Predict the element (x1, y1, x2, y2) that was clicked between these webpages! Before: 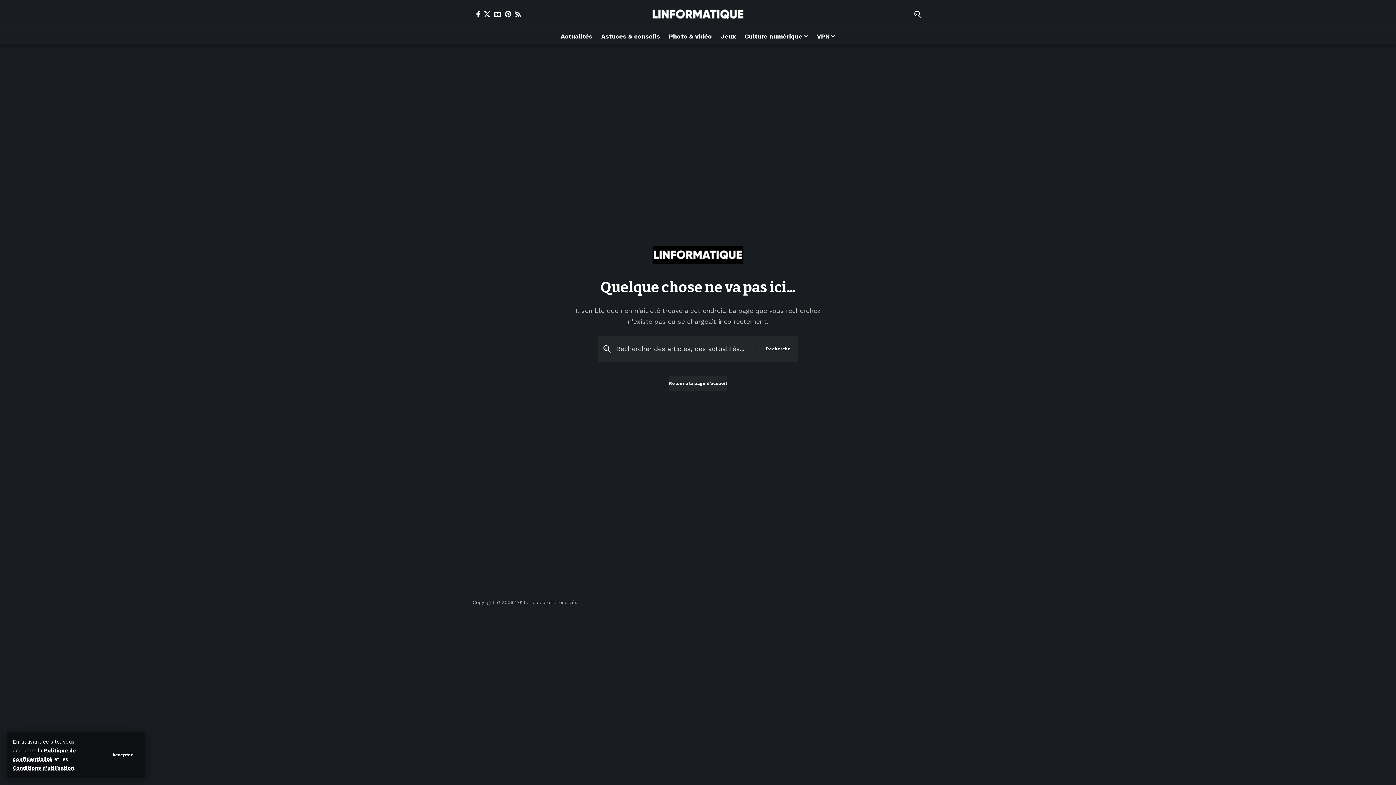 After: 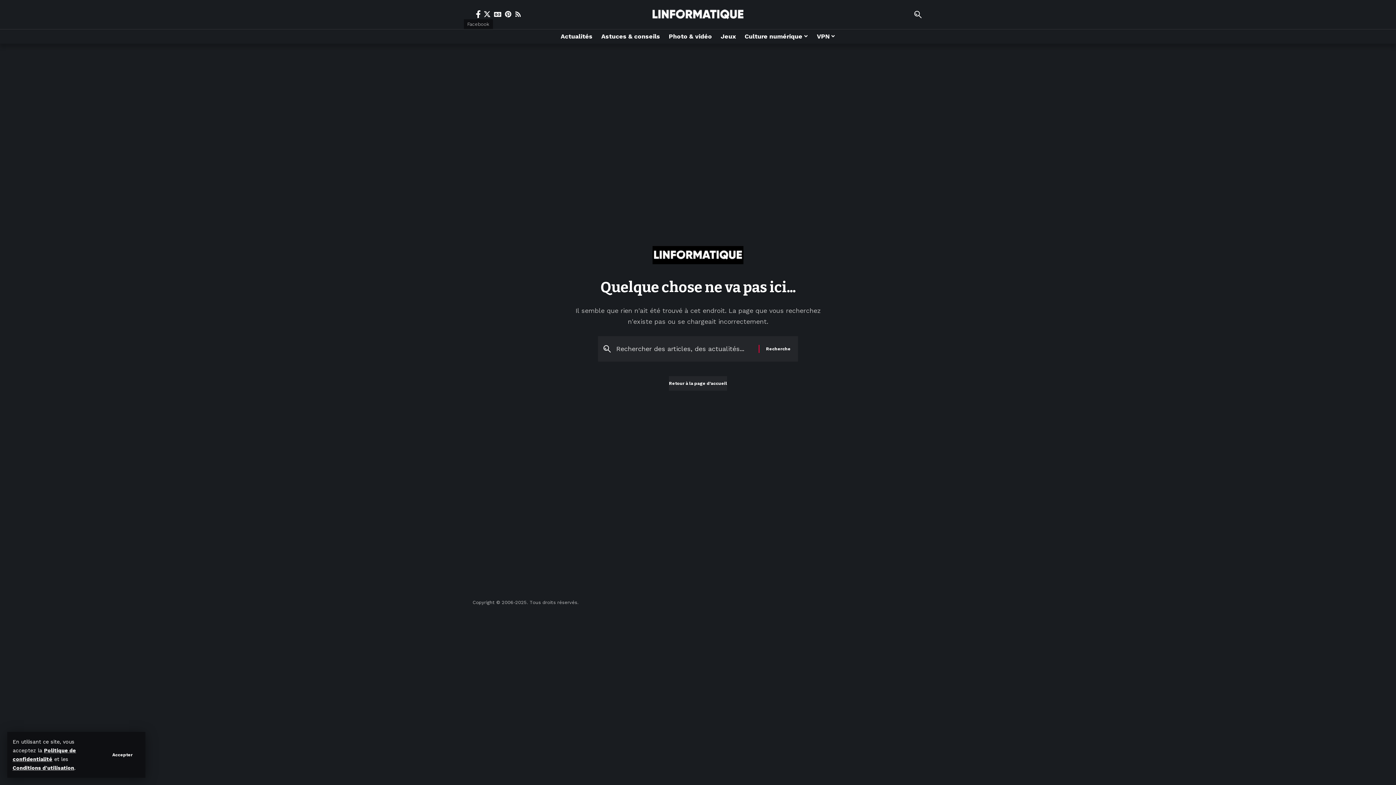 Action: bbox: (474, 10, 482, 17) label: Facebook